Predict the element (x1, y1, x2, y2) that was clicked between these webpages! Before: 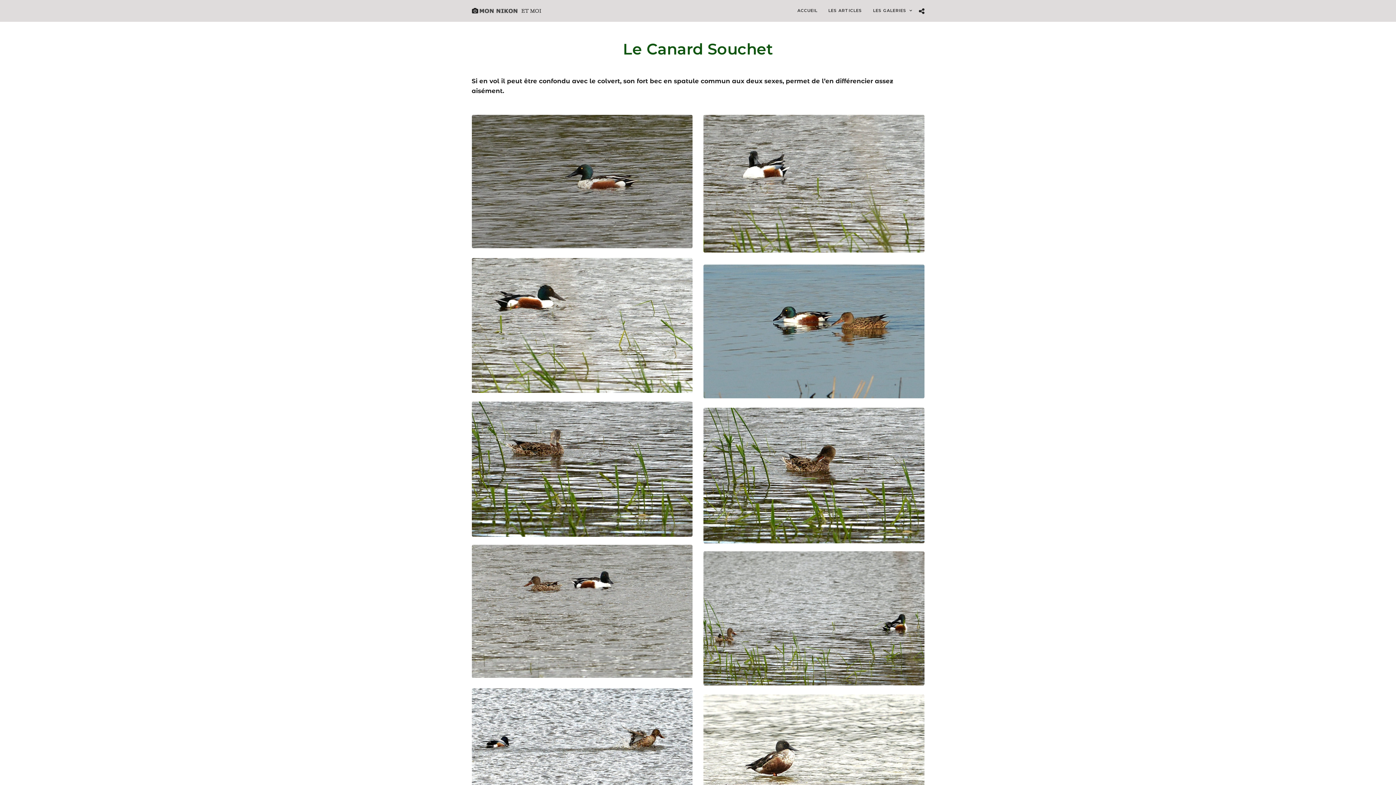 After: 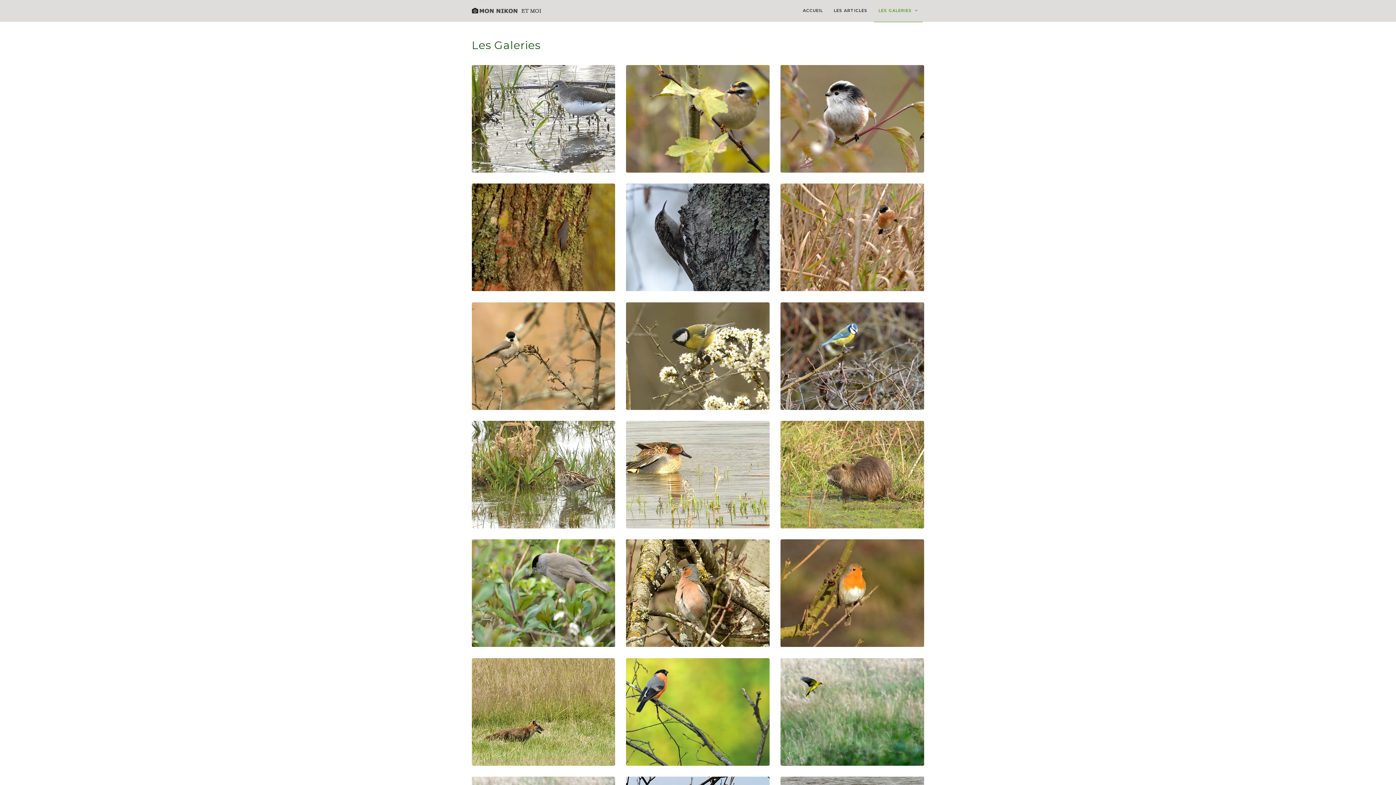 Action: label: LES GALERIES bbox: (868, 0, 917, 22)